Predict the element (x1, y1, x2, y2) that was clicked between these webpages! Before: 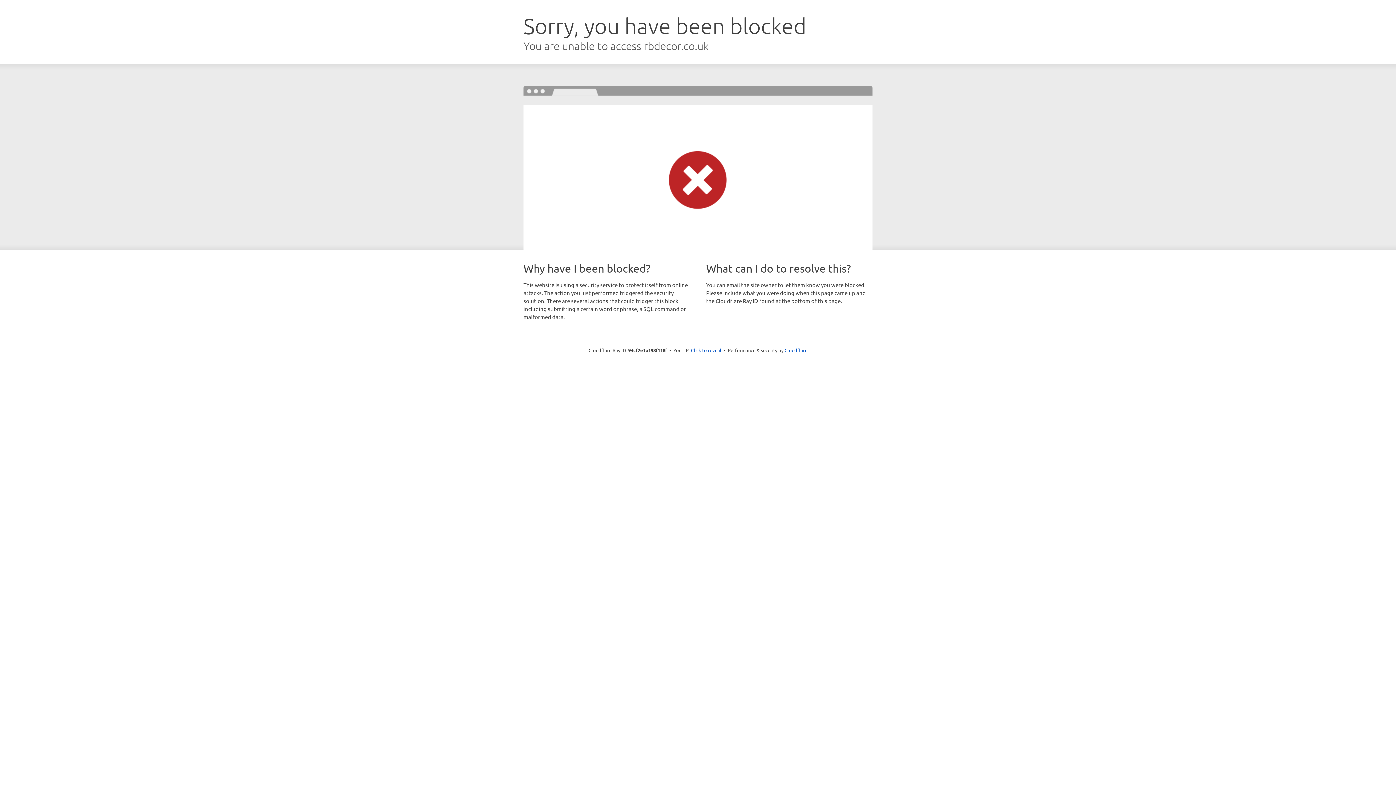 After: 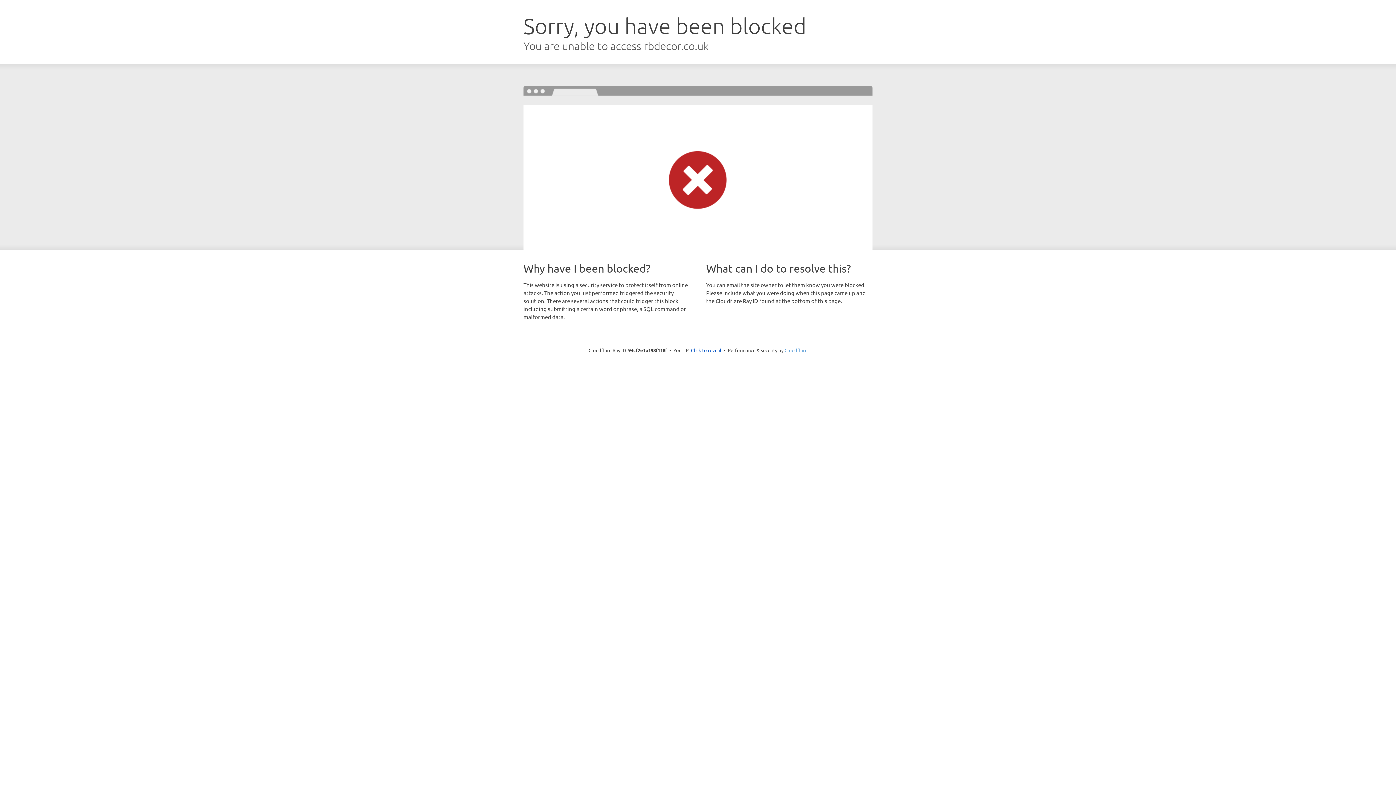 Action: bbox: (784, 347, 807, 353) label: Cloudflare